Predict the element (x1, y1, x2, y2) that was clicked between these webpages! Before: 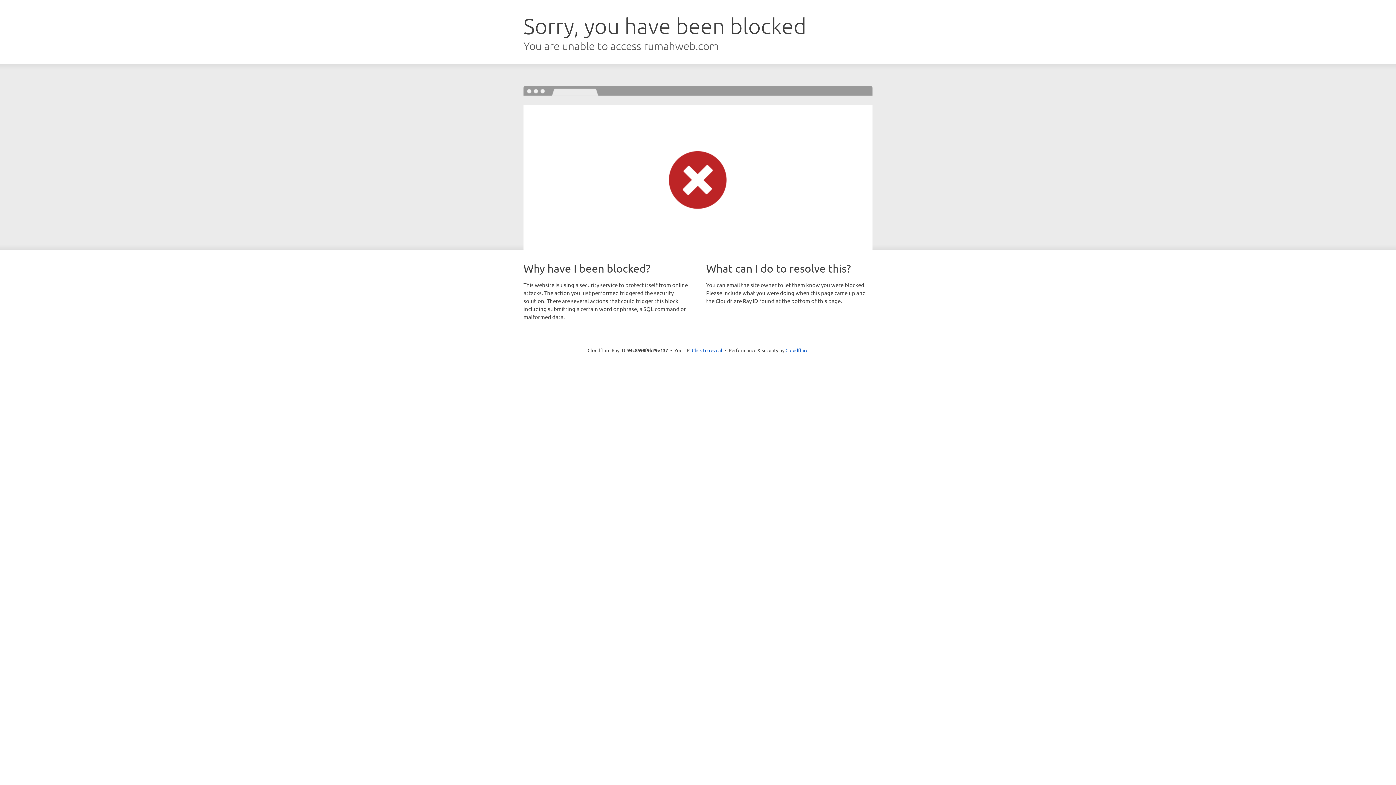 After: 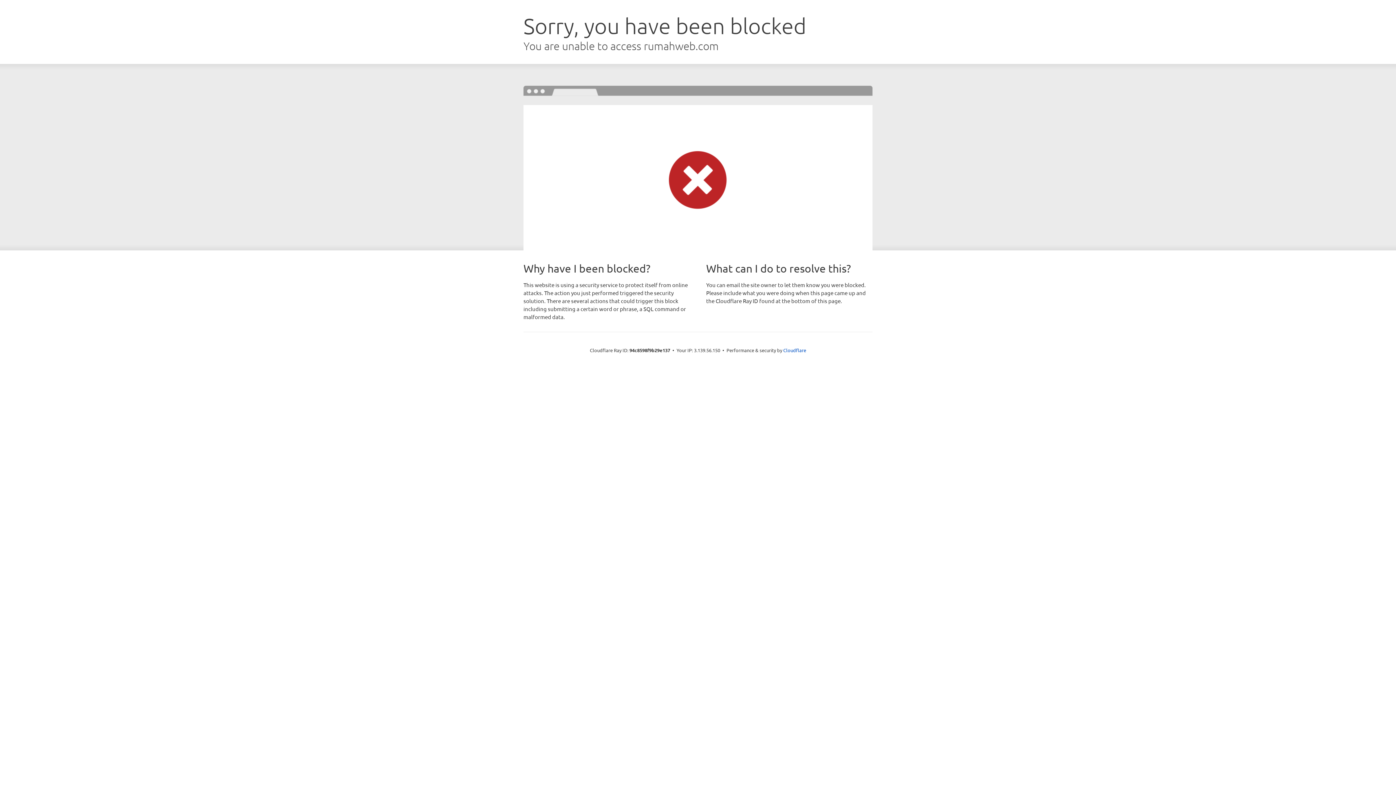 Action: bbox: (692, 346, 722, 353) label: Click to reveal